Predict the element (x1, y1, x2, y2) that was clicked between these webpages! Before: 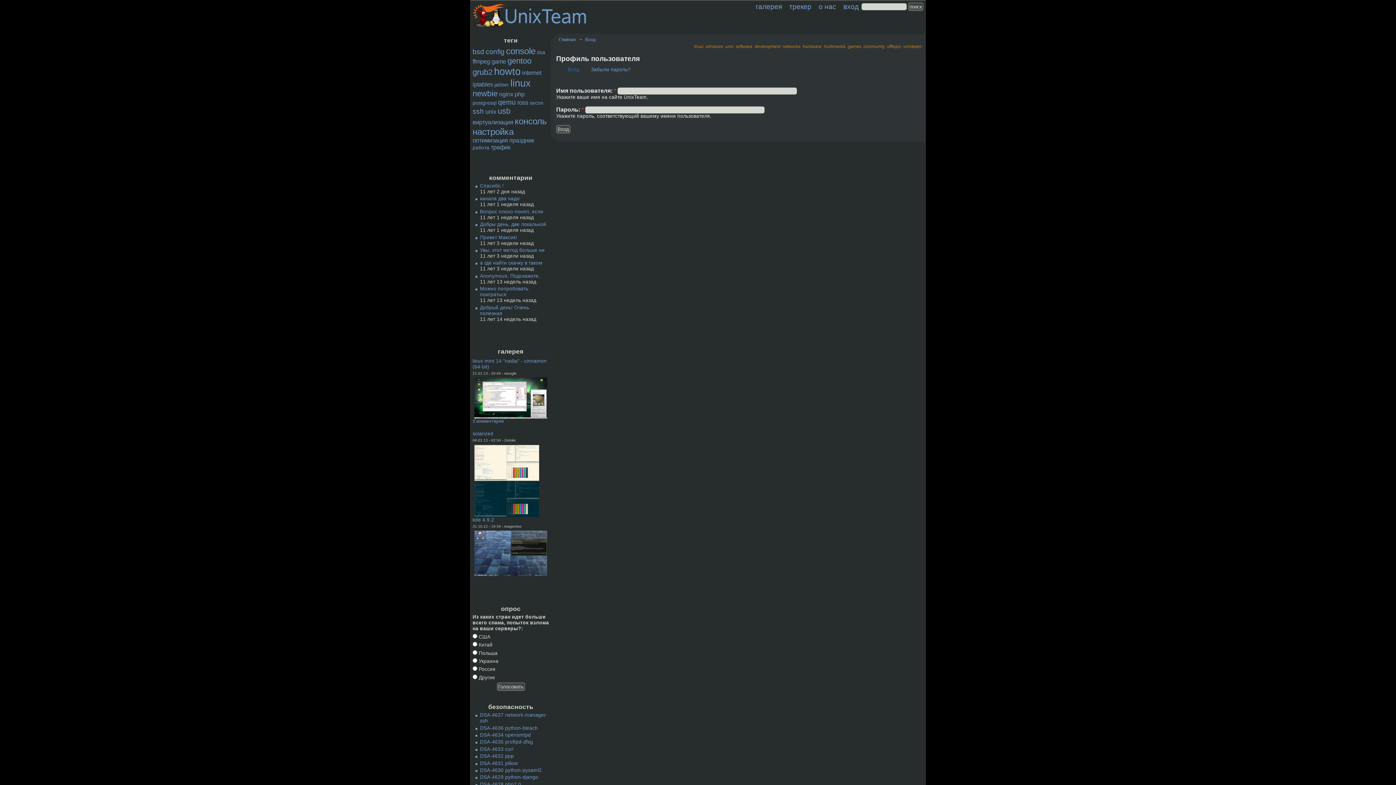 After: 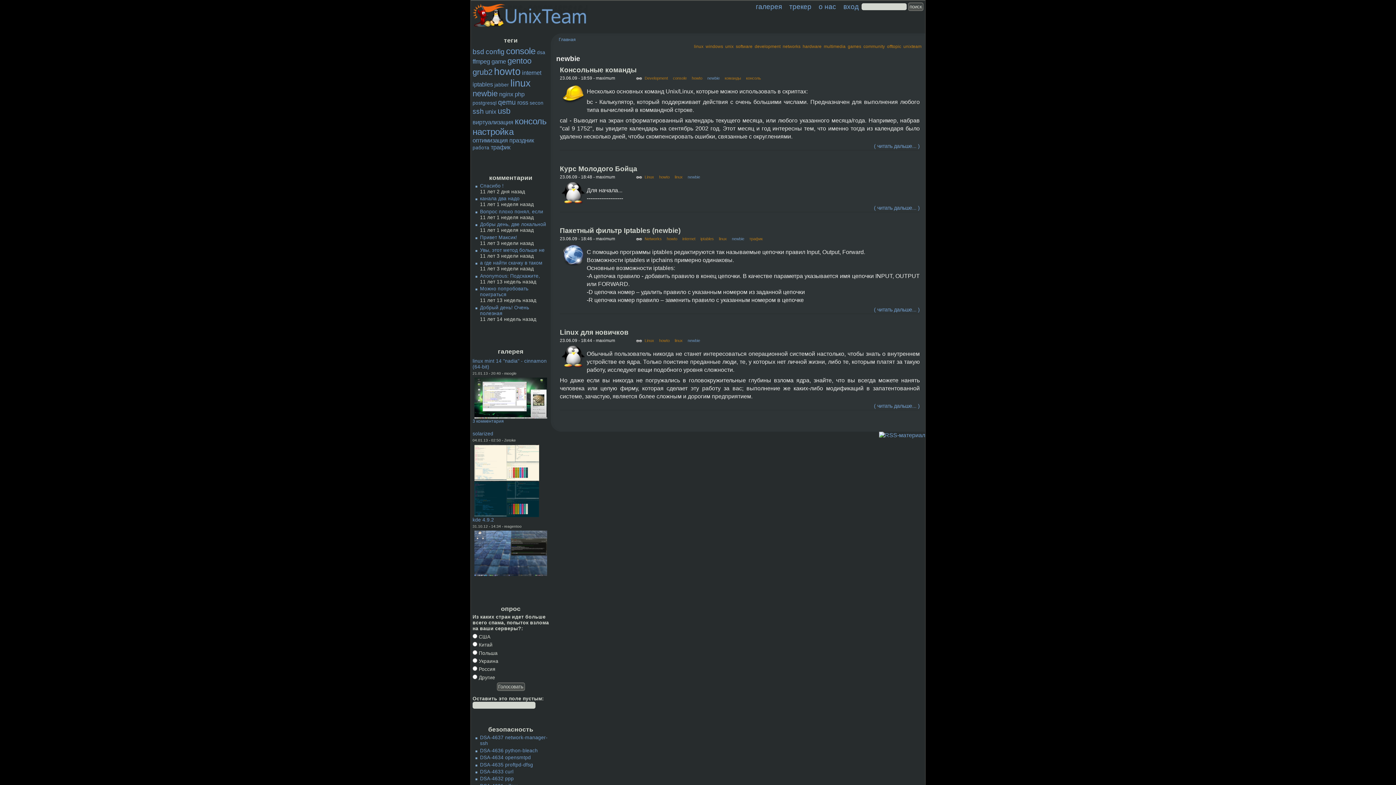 Action: bbox: (472, 89, 497, 98) label: newbie